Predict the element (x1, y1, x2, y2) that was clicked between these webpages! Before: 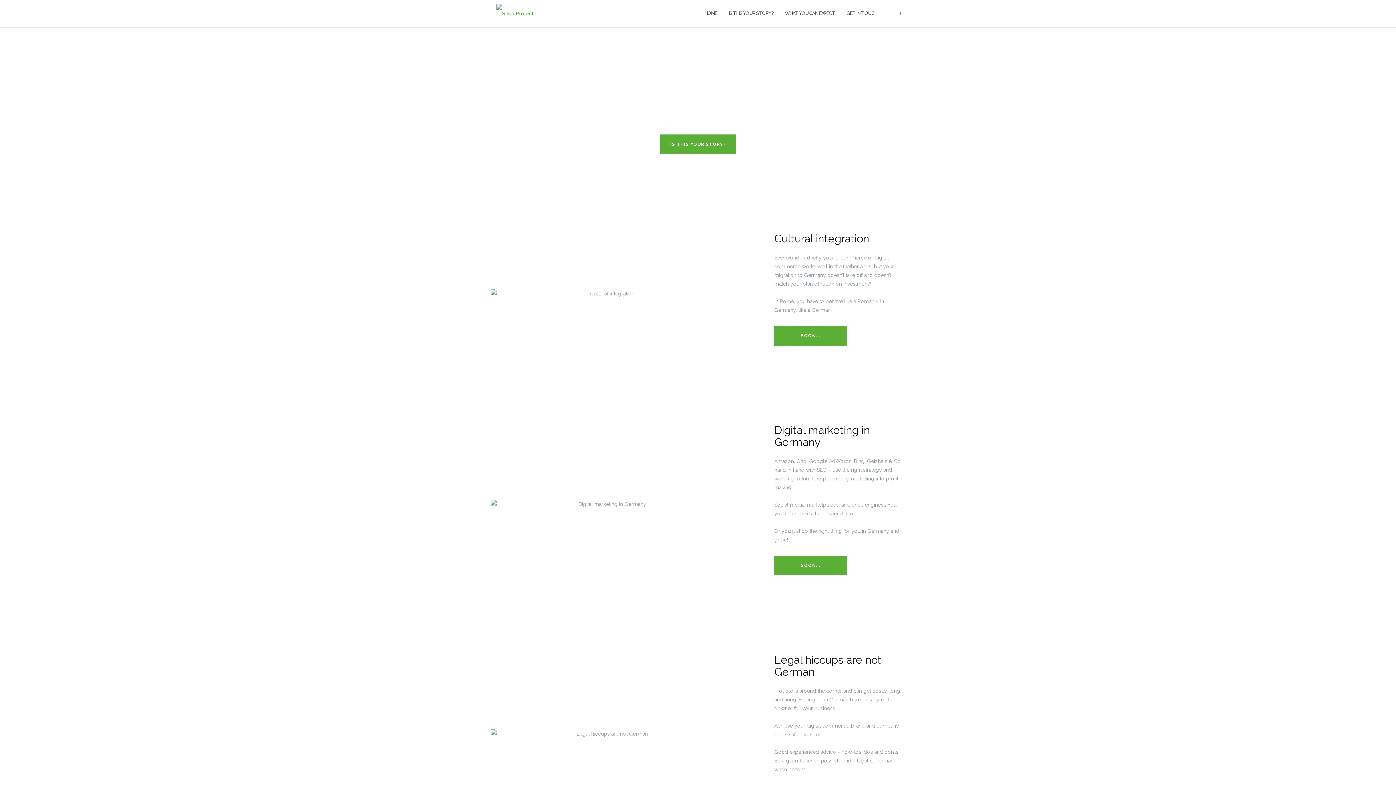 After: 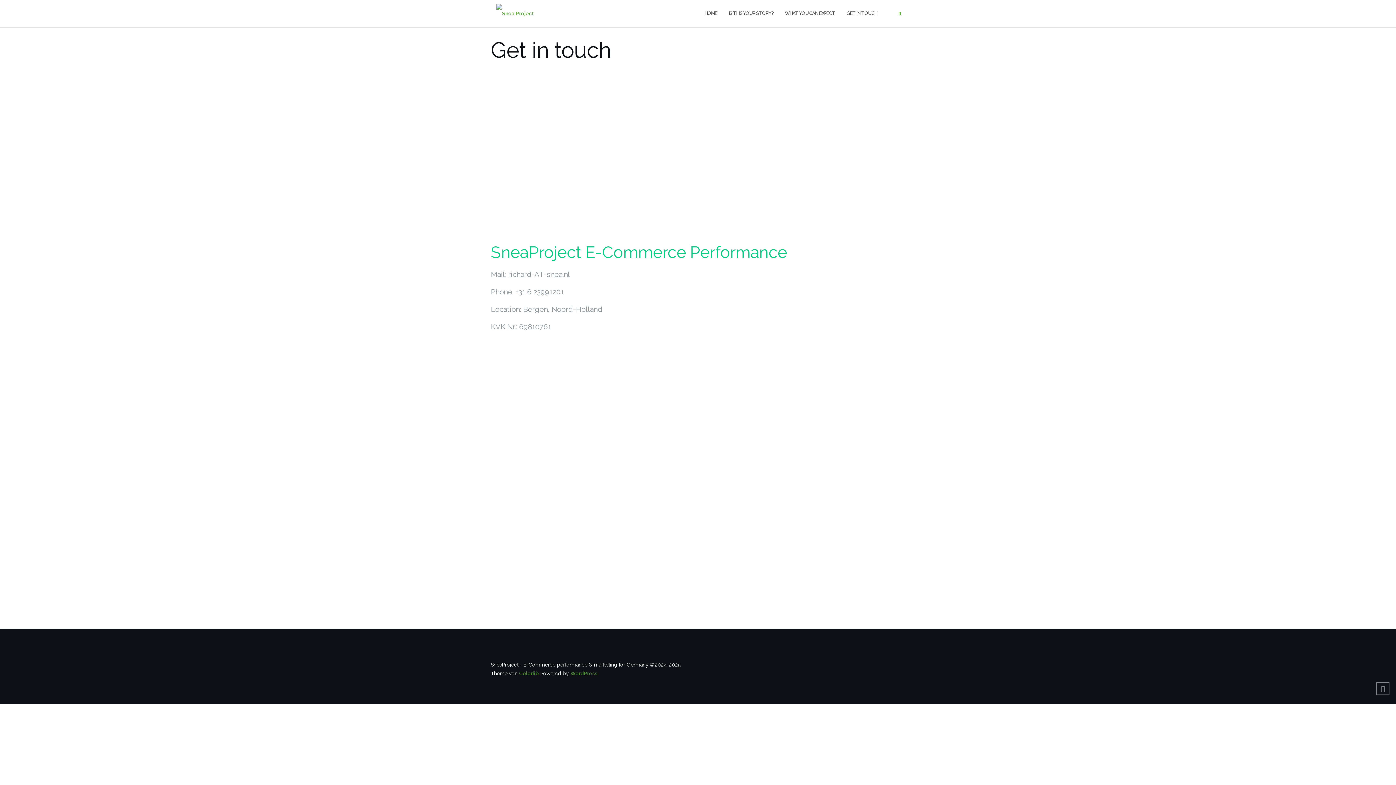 Action: label: GET IN TOUCH bbox: (846, 3, 877, 23)